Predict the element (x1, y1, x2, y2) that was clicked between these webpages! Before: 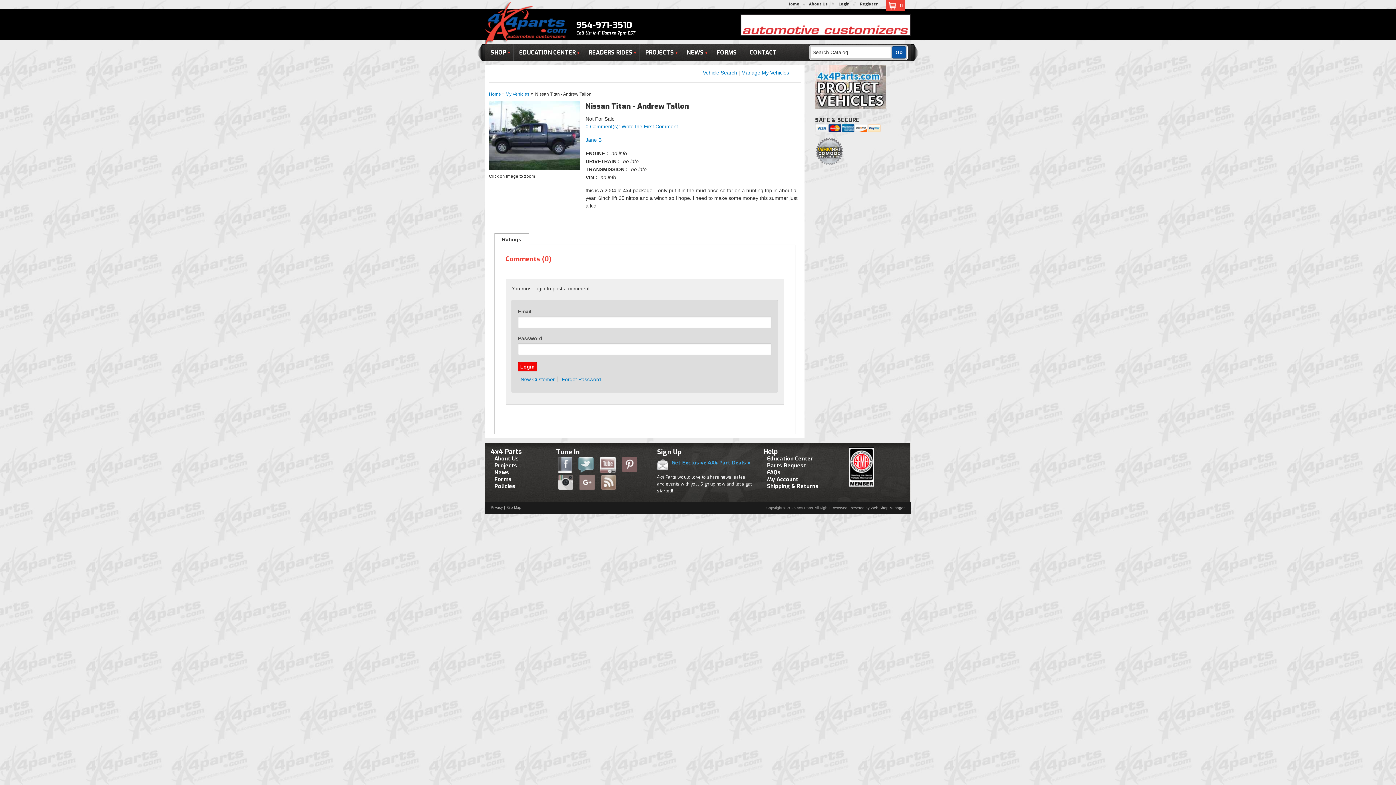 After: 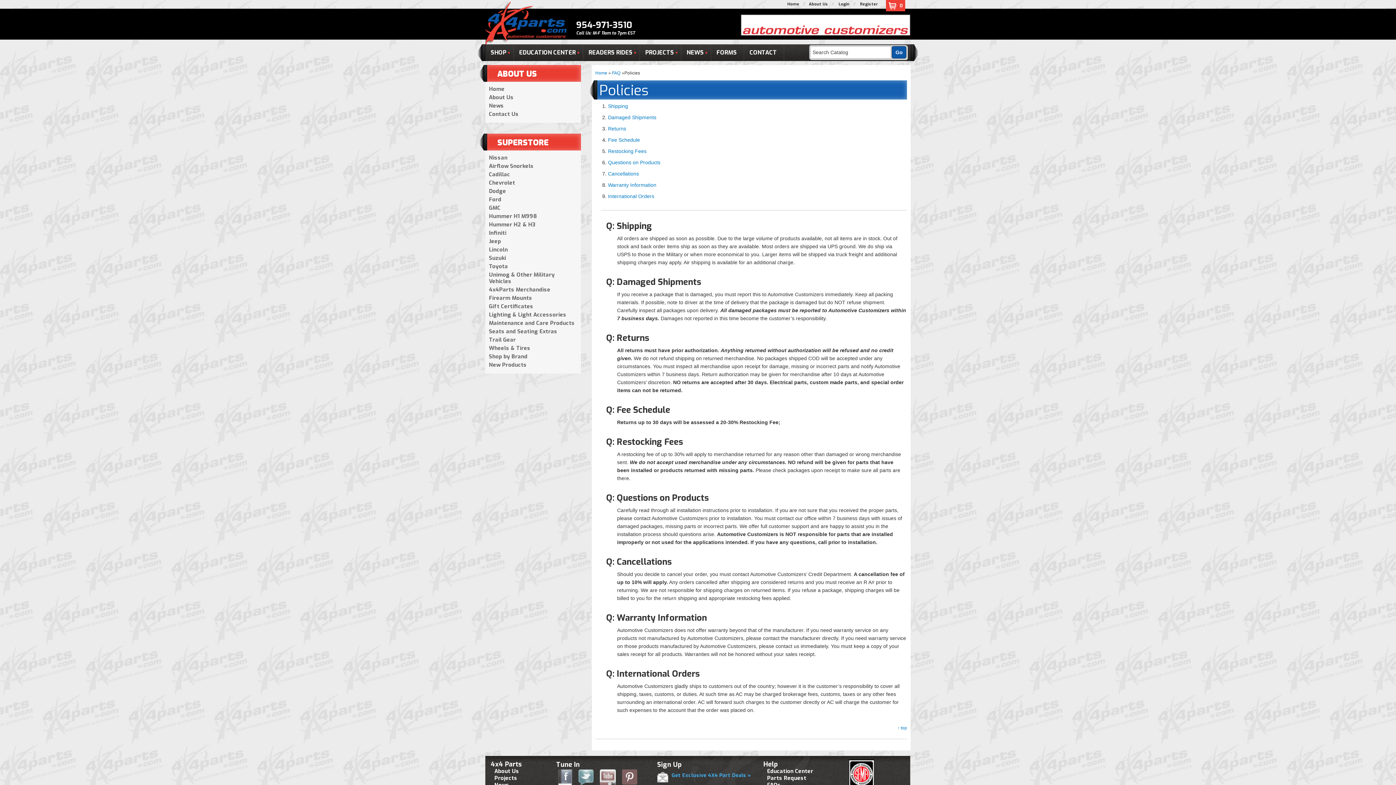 Action: label: Policies bbox: (494, 483, 550, 489)